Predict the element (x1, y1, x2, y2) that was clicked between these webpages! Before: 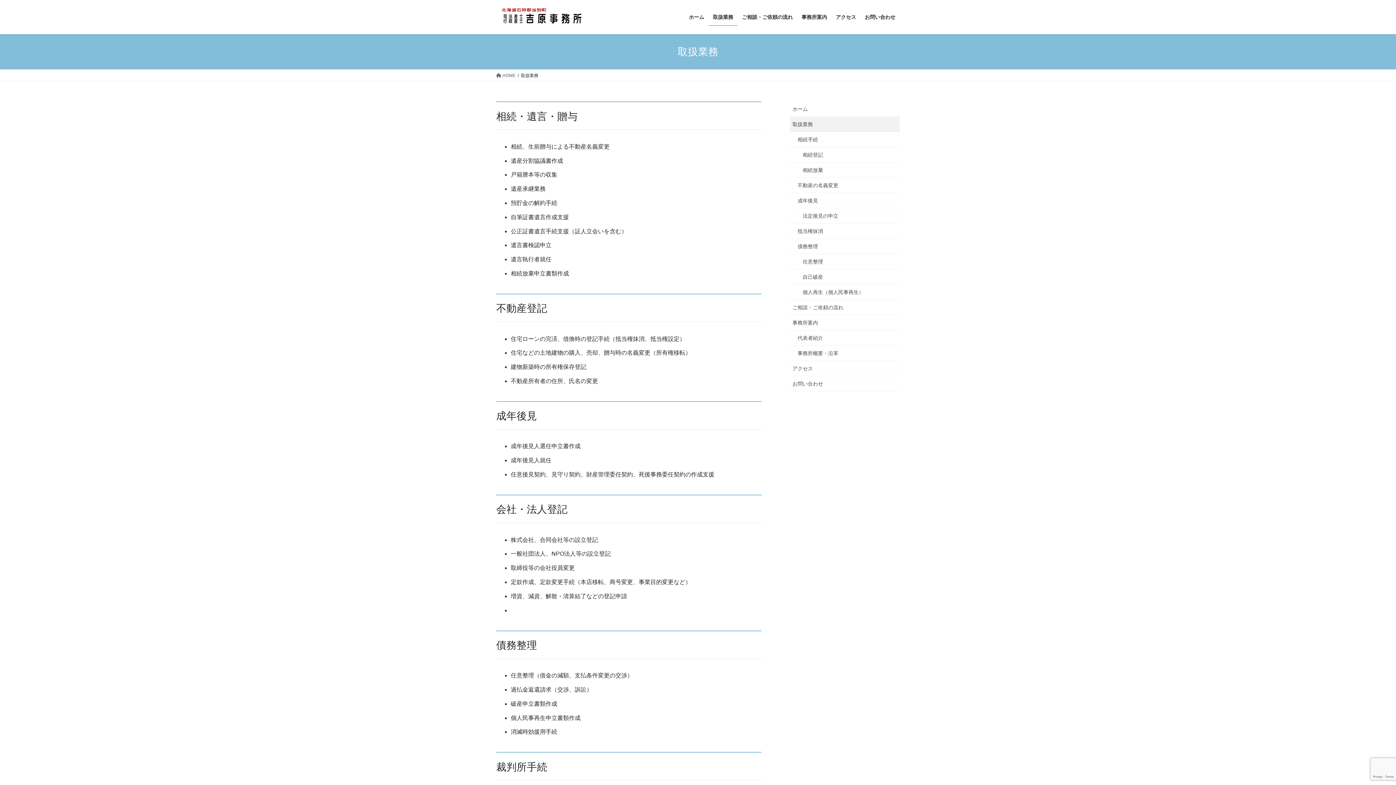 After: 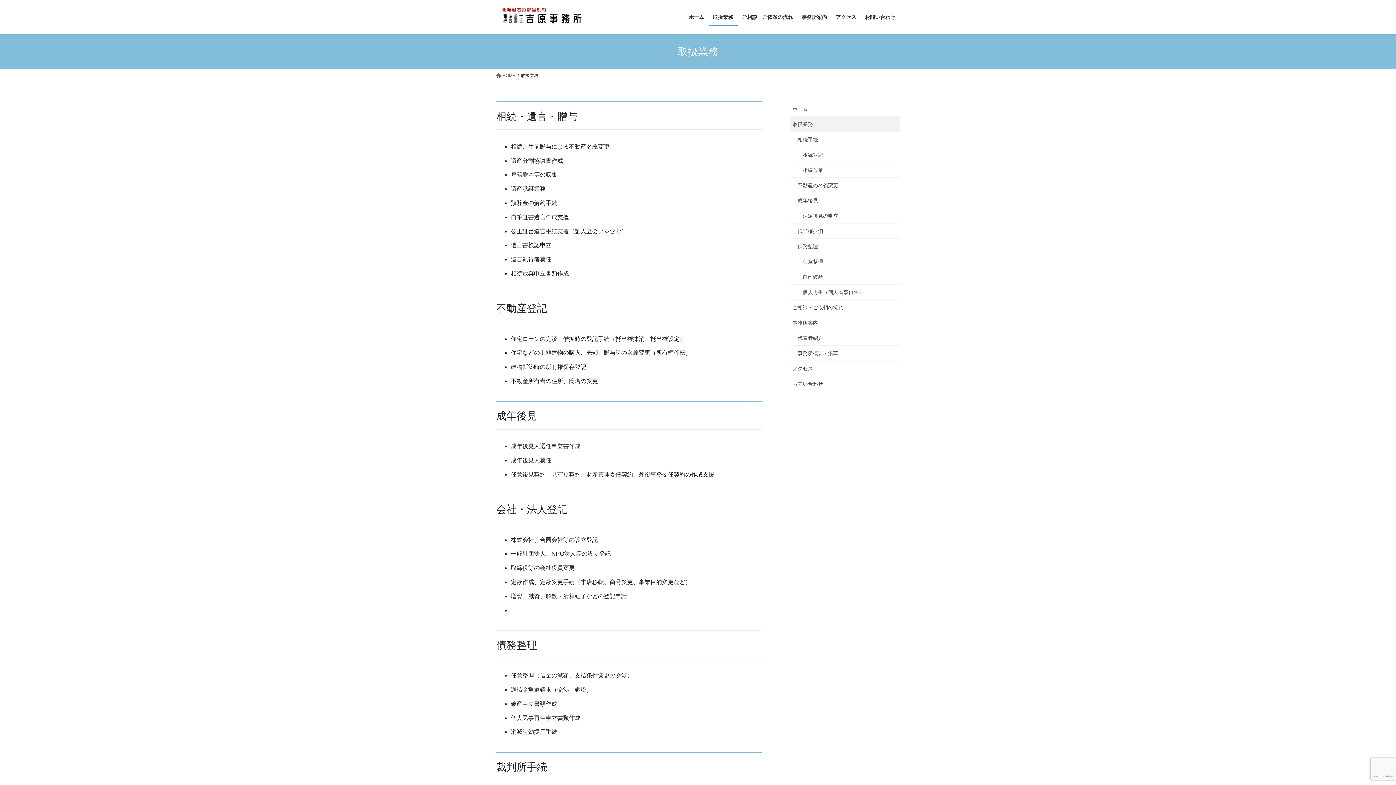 Action: label: 取扱業務 bbox: (708, 8, 737, 25)